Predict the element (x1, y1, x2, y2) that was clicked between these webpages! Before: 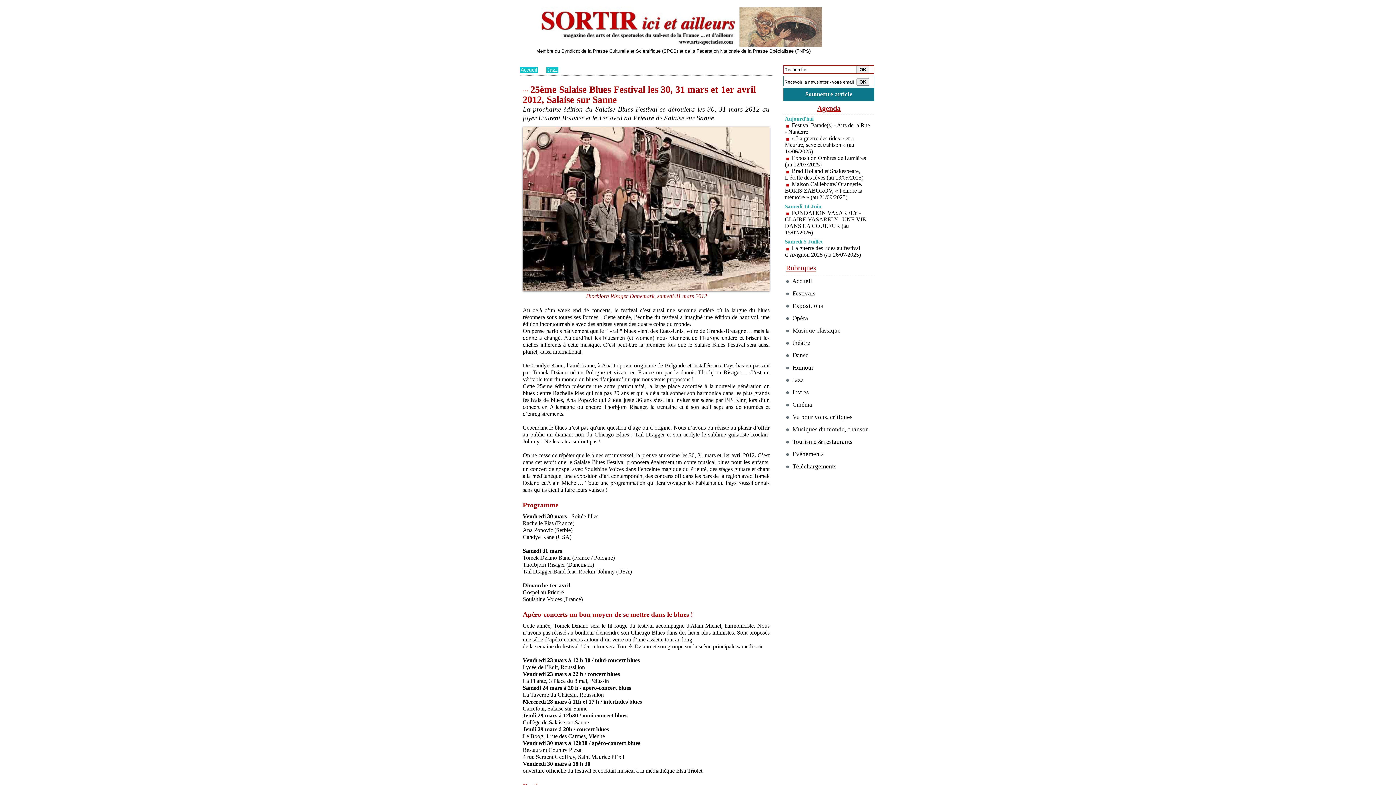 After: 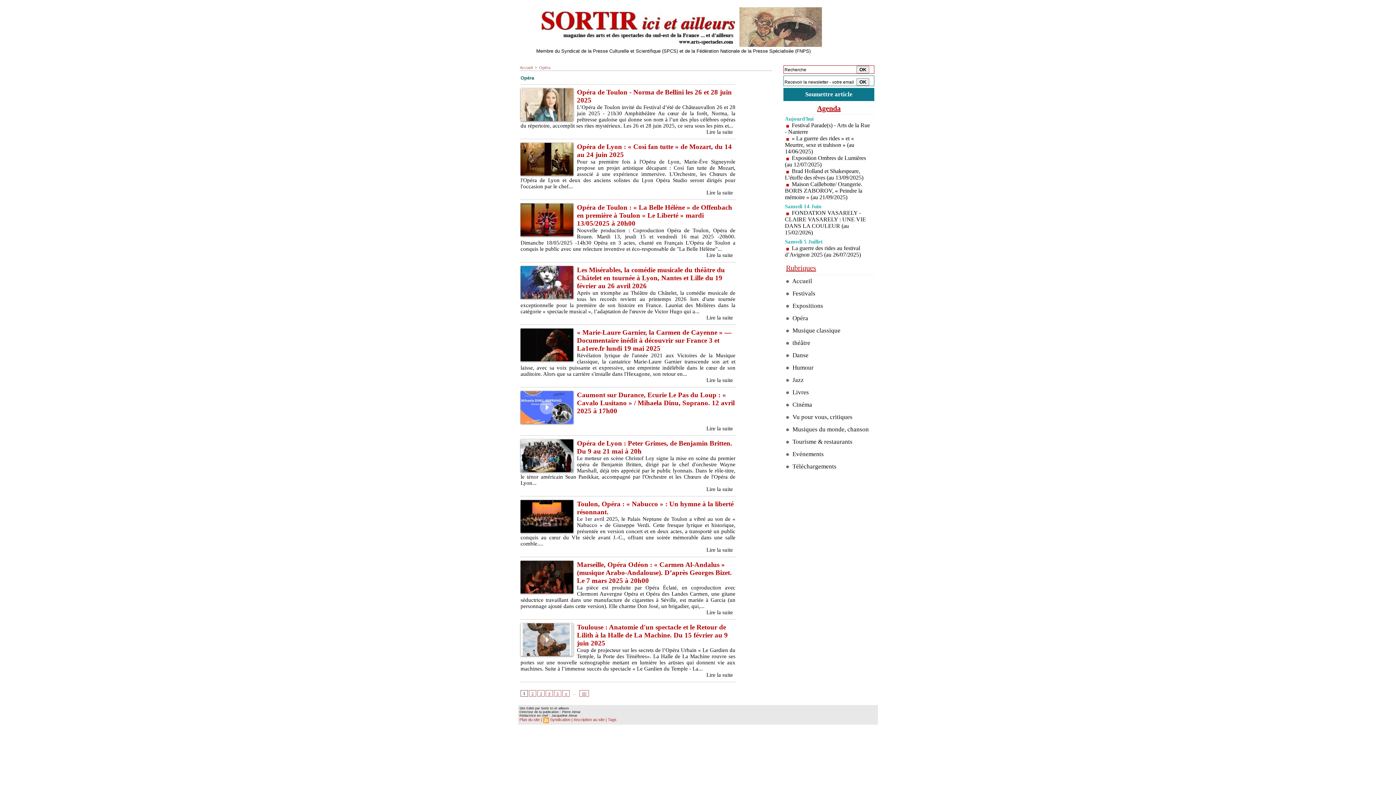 Action: bbox: (783, 312, 874, 324) label:  Opéra